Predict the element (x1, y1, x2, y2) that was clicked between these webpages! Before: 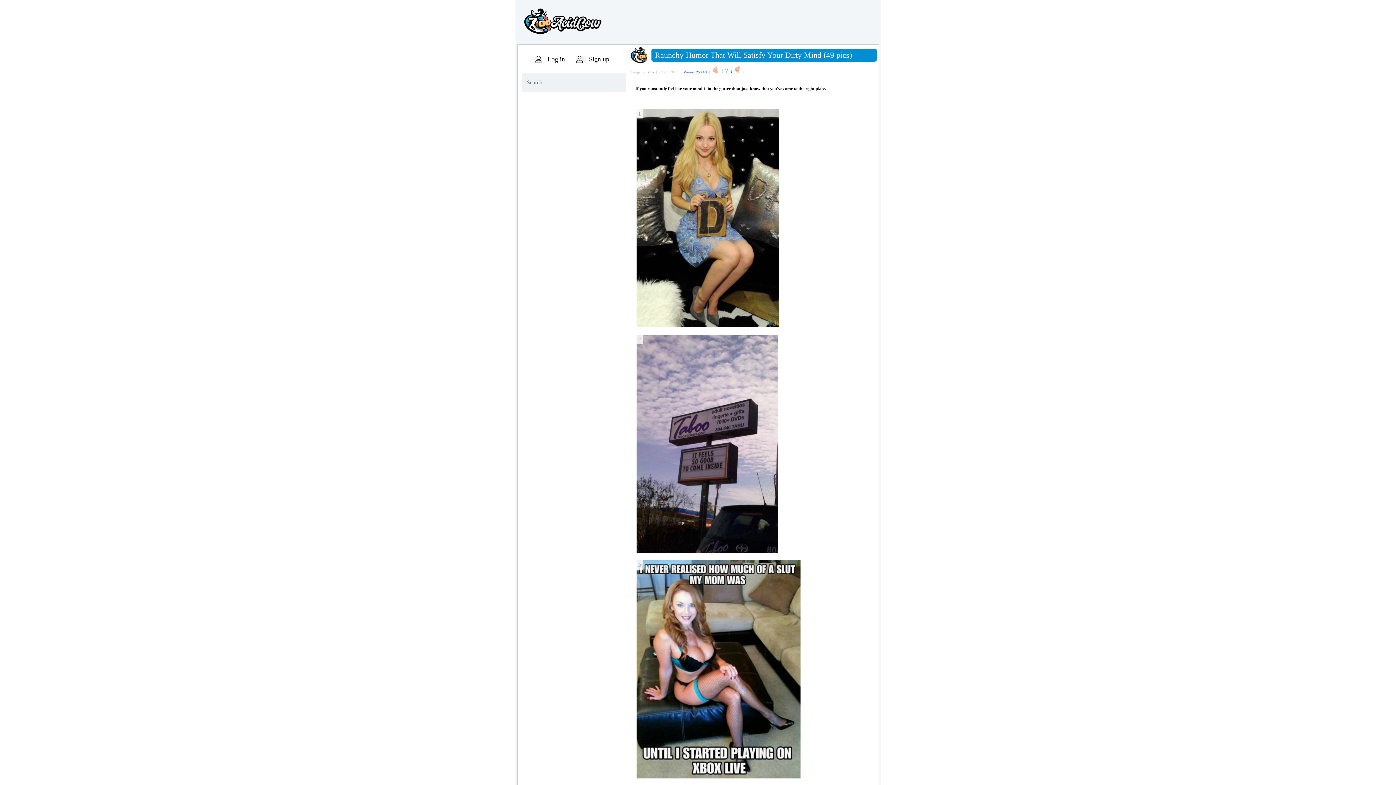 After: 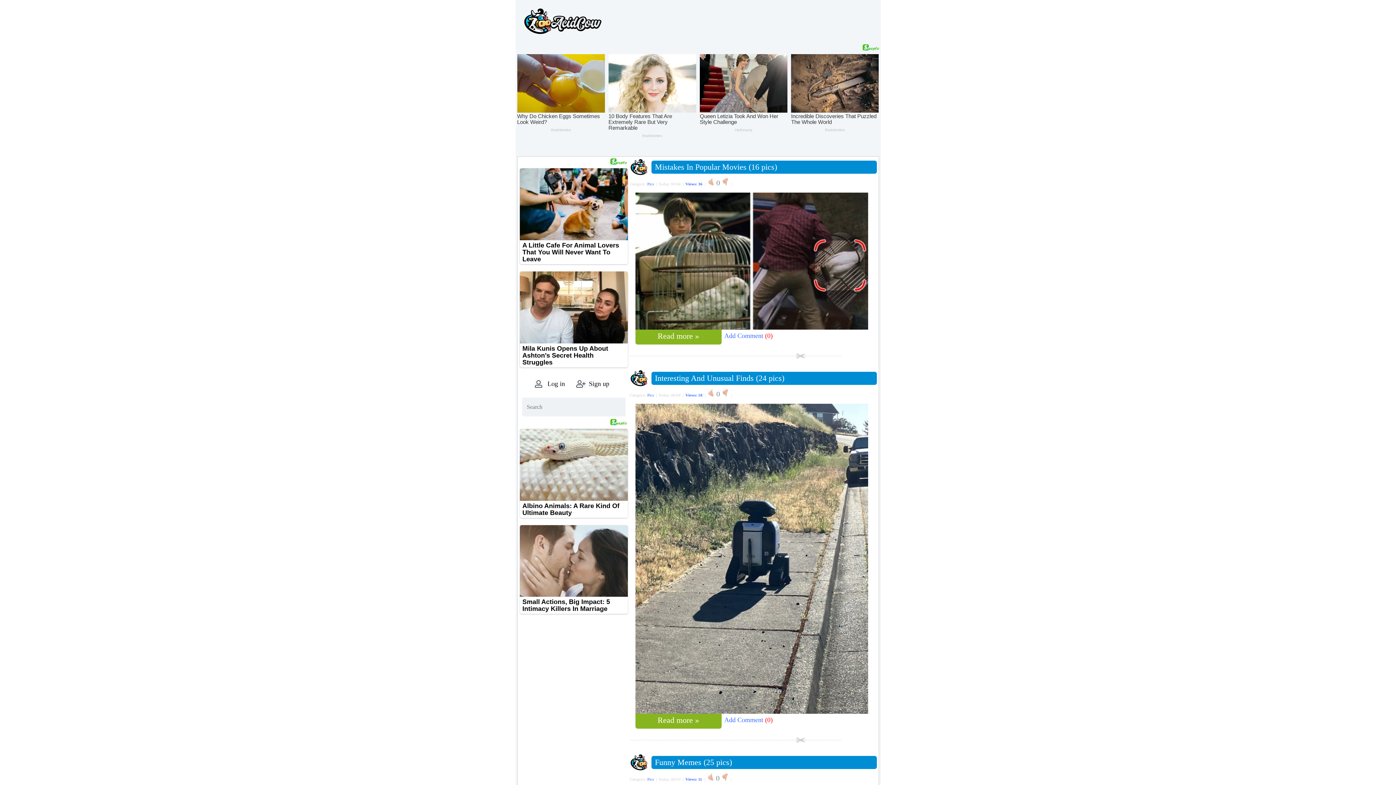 Action: bbox: (647, 69, 654, 74) label: Pics